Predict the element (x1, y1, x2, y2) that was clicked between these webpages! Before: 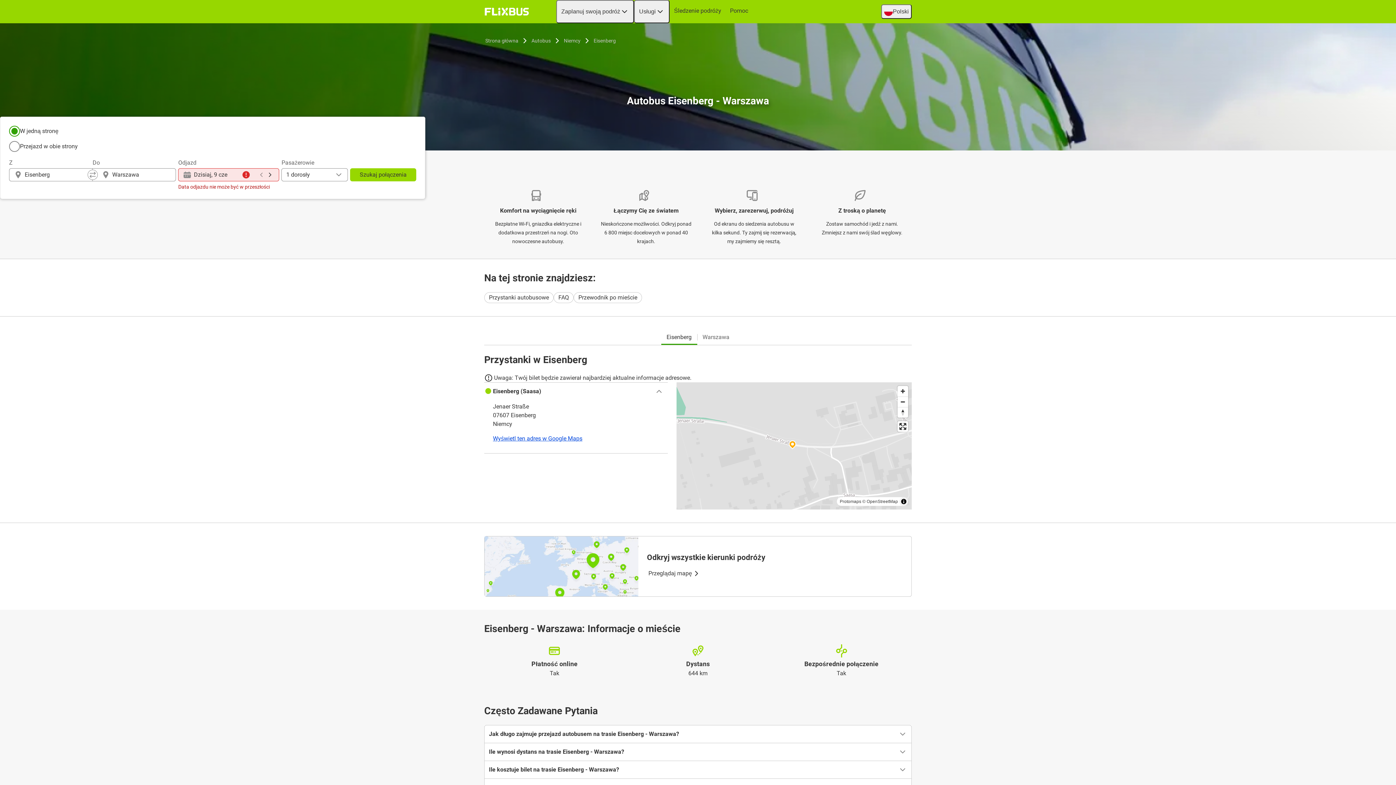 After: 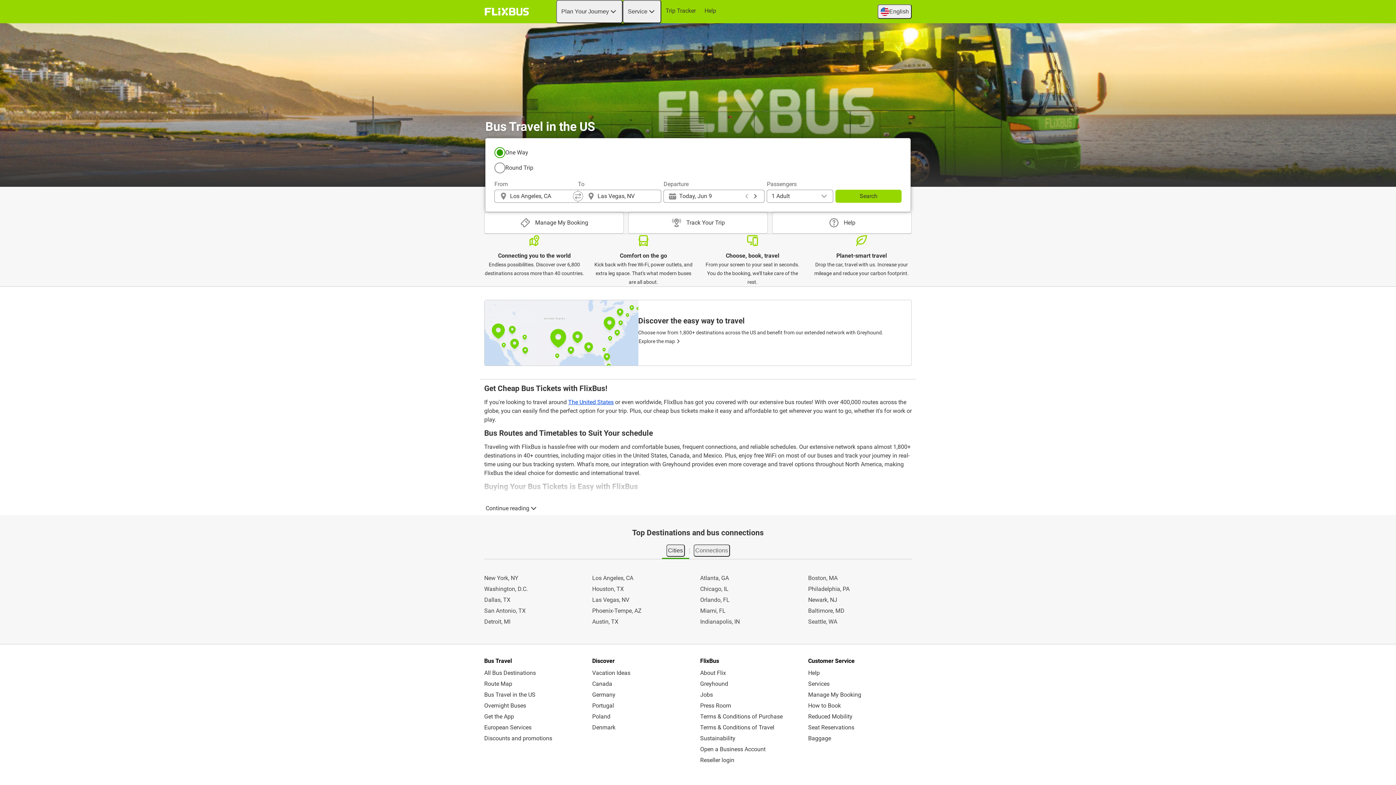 Action: bbox: (482, 5, 531, 18) label: flixbus home graphic logo link